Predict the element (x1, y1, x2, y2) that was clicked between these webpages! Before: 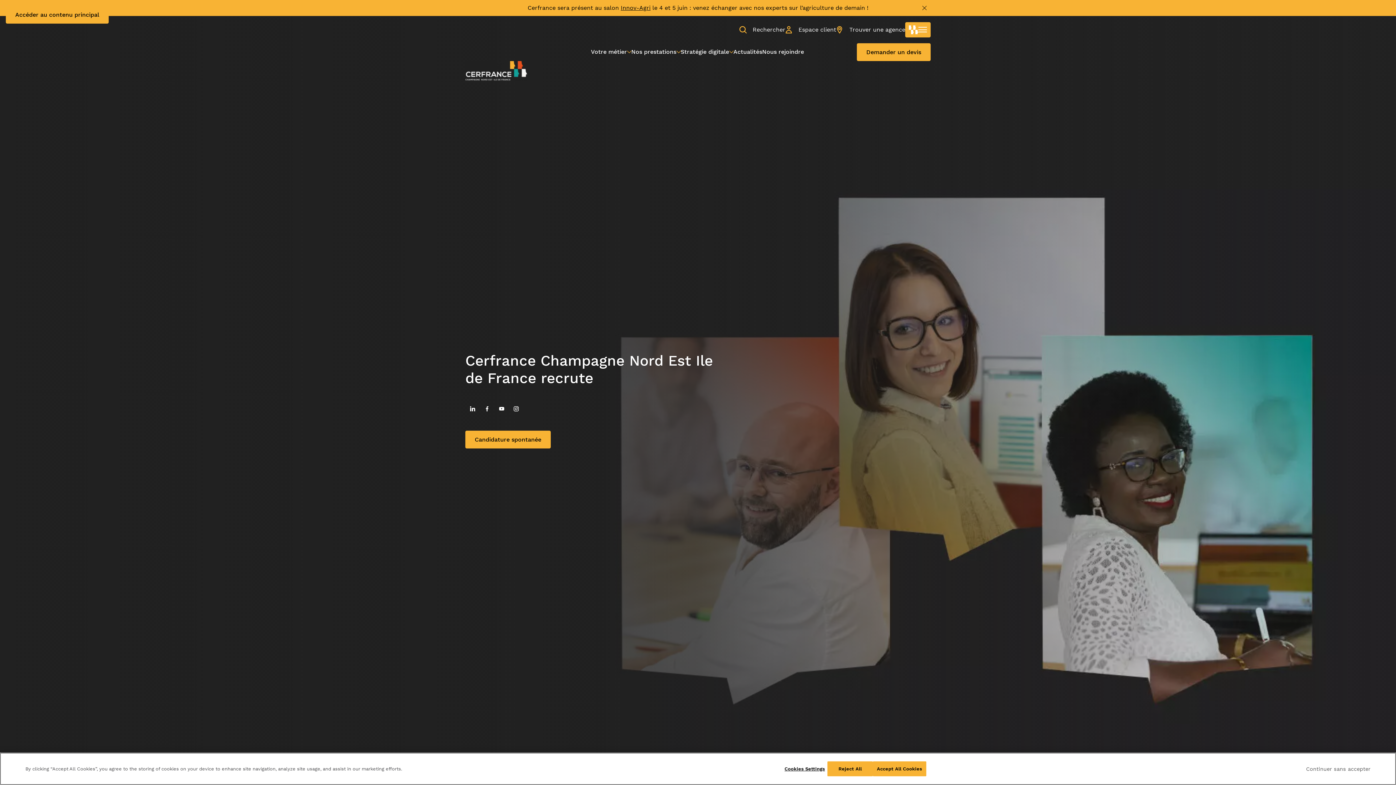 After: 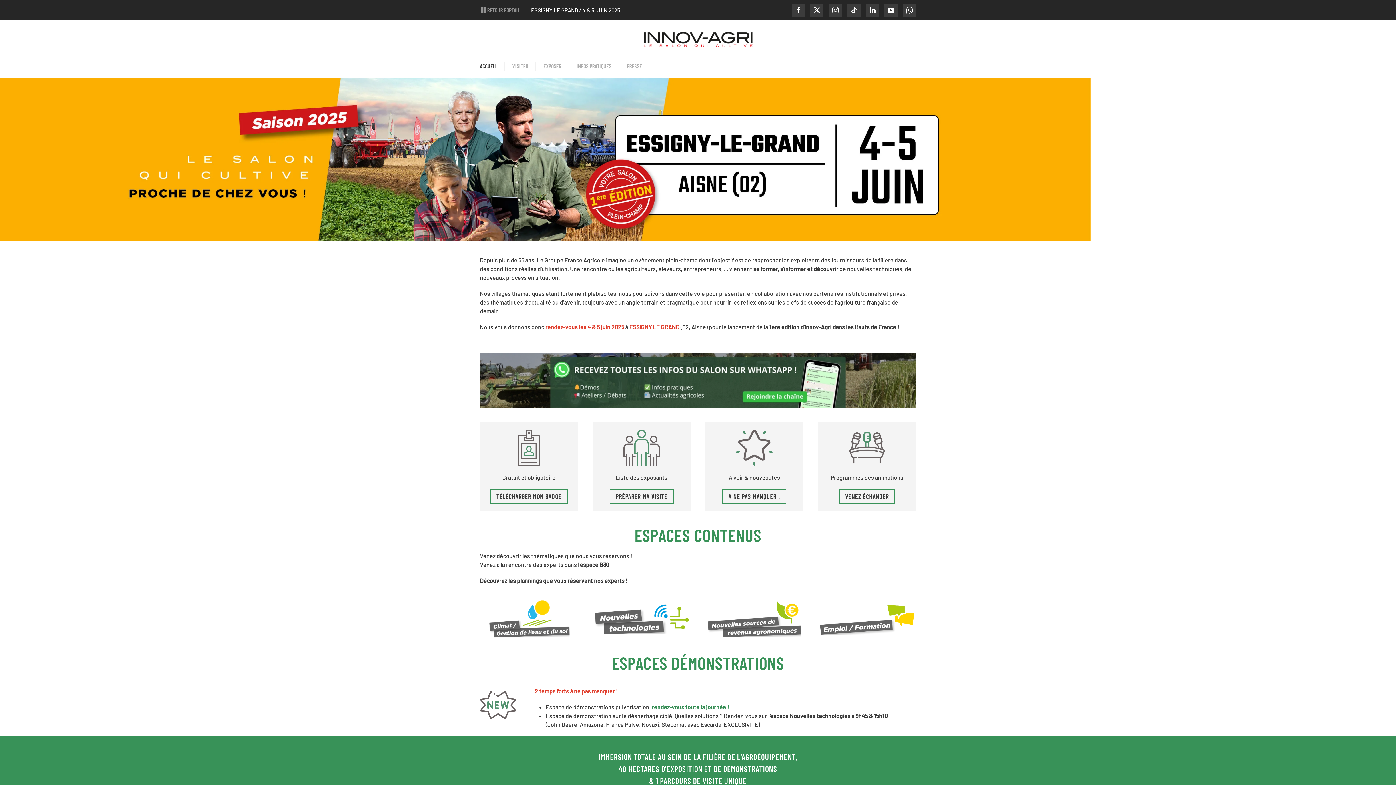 Action: bbox: (620, 4, 650, 11) label: Innov-Agri